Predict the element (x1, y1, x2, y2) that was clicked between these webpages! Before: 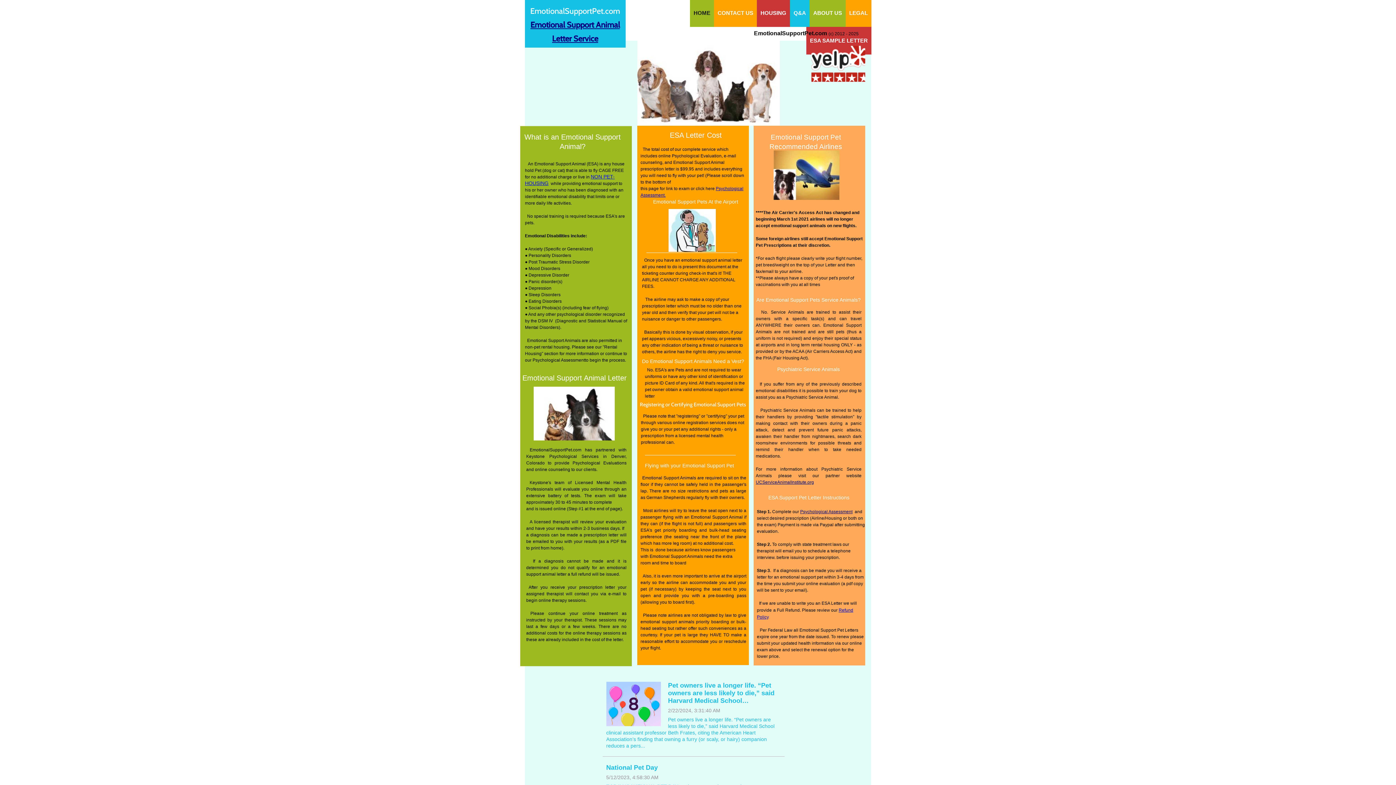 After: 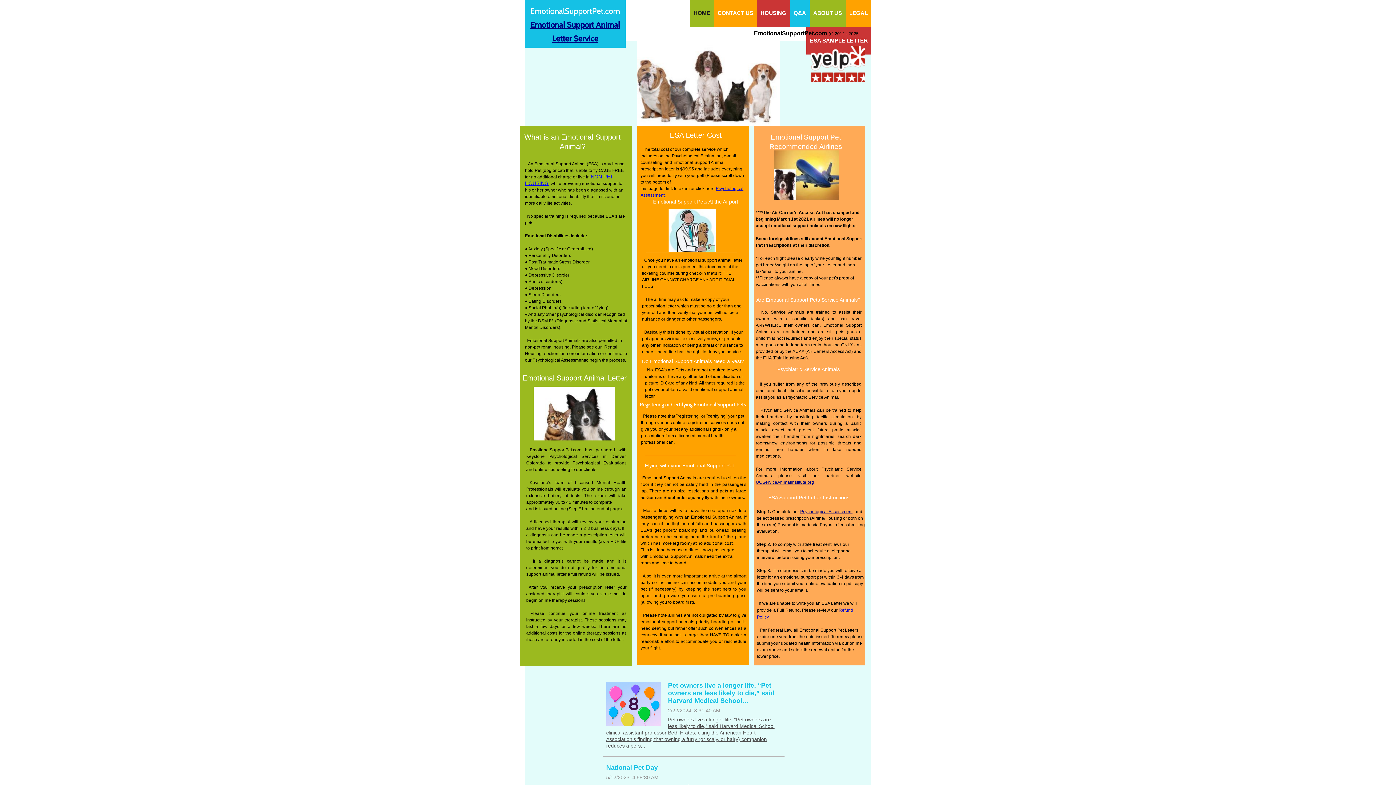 Action: bbox: (606, 717, 774, 749) label: Pet owners live a longer life. “Pet owners are less likely to die,” said Harvard Medical School clinical assistant professor Beth Frates, citing the American Heart Association’s finding that owning a furry (or scaly, or hairy) companion reduces a pers...